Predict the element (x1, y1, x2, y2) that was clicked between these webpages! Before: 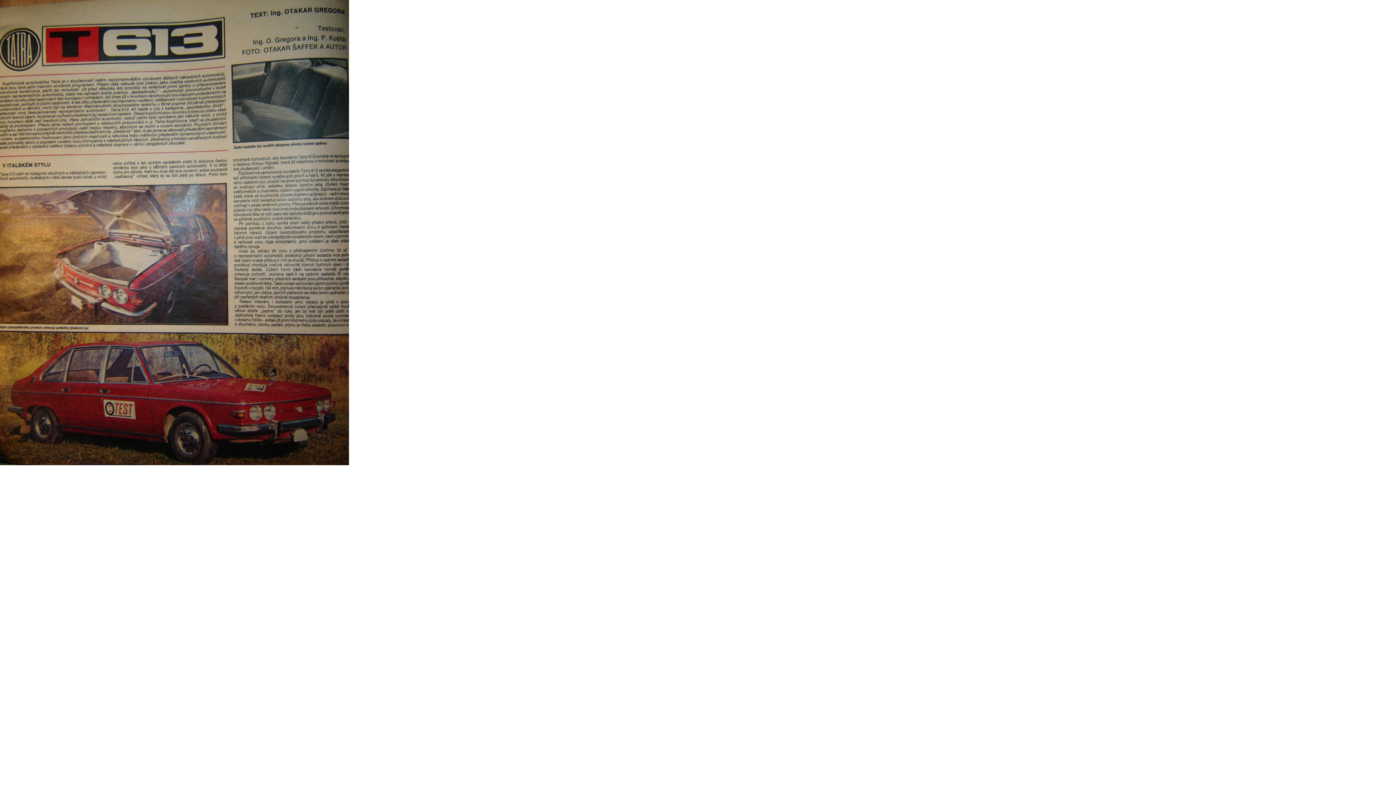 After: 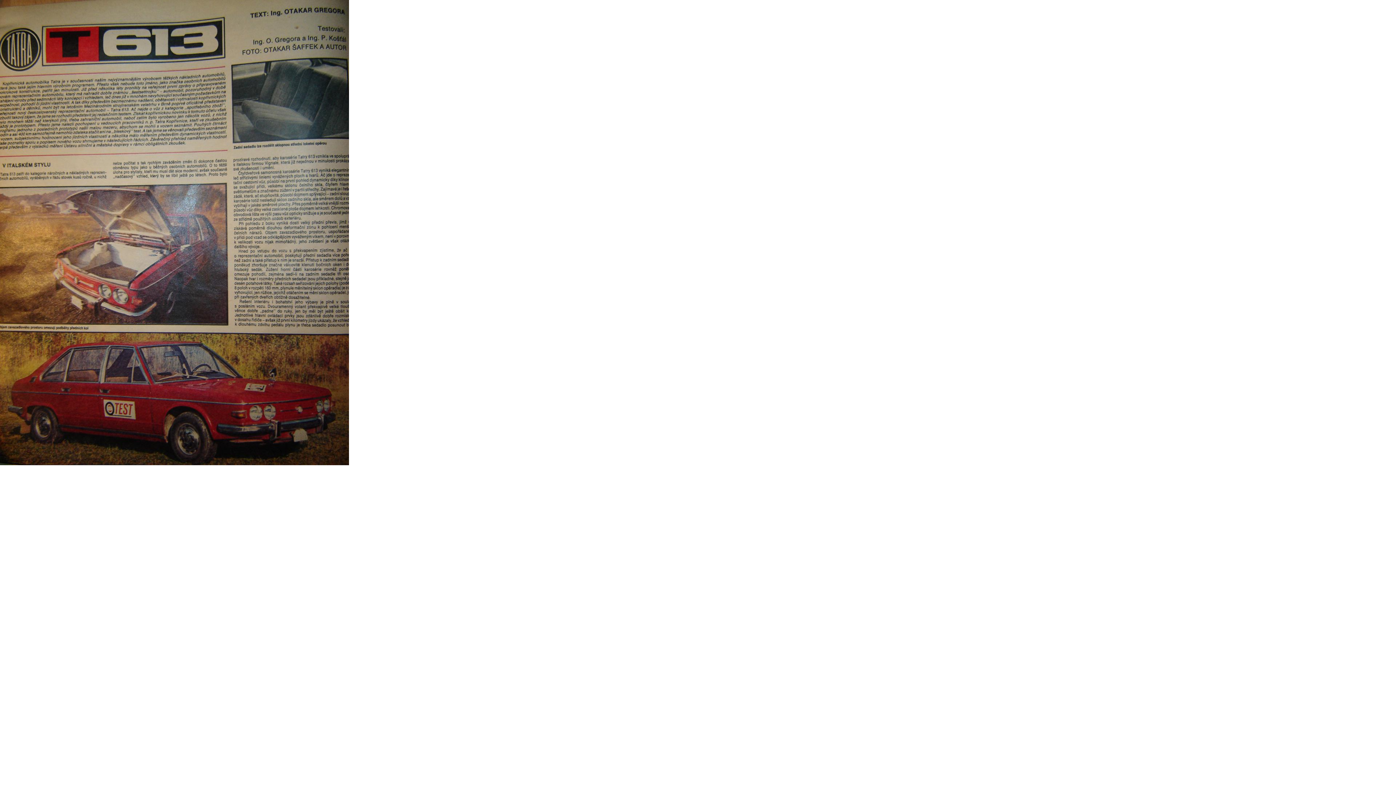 Action: bbox: (0, 460, 349, 466)